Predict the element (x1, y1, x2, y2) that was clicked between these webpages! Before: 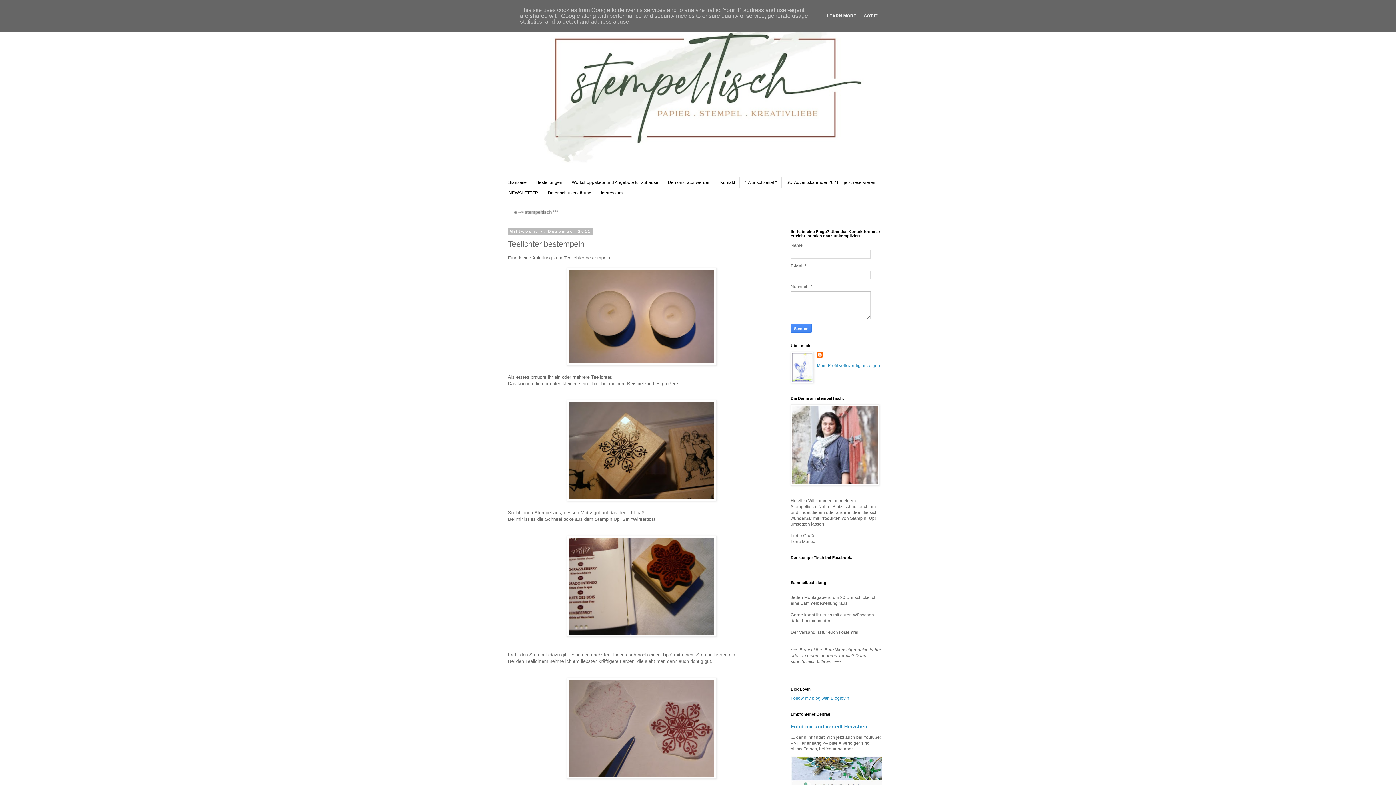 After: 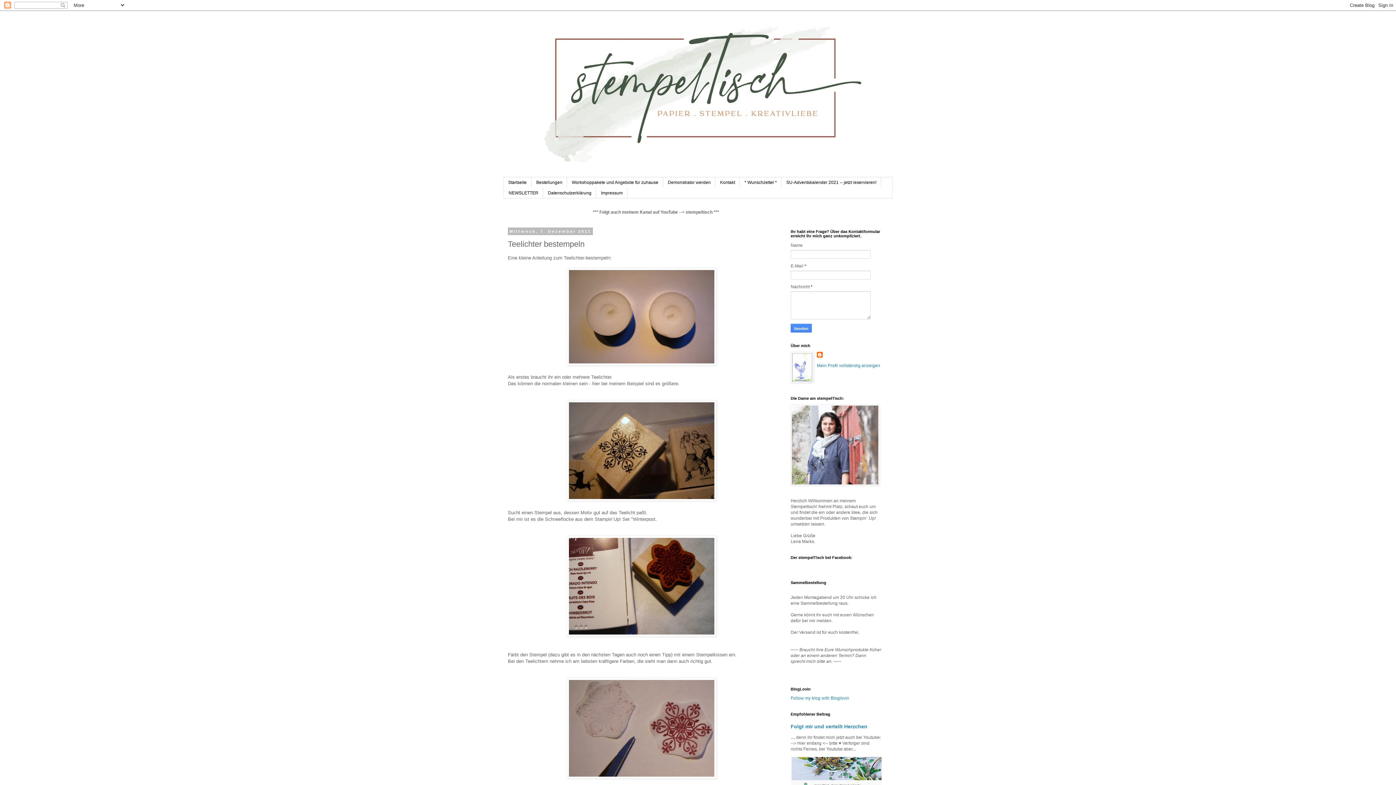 Action: bbox: (861, 13, 879, 18) label: GOT IT